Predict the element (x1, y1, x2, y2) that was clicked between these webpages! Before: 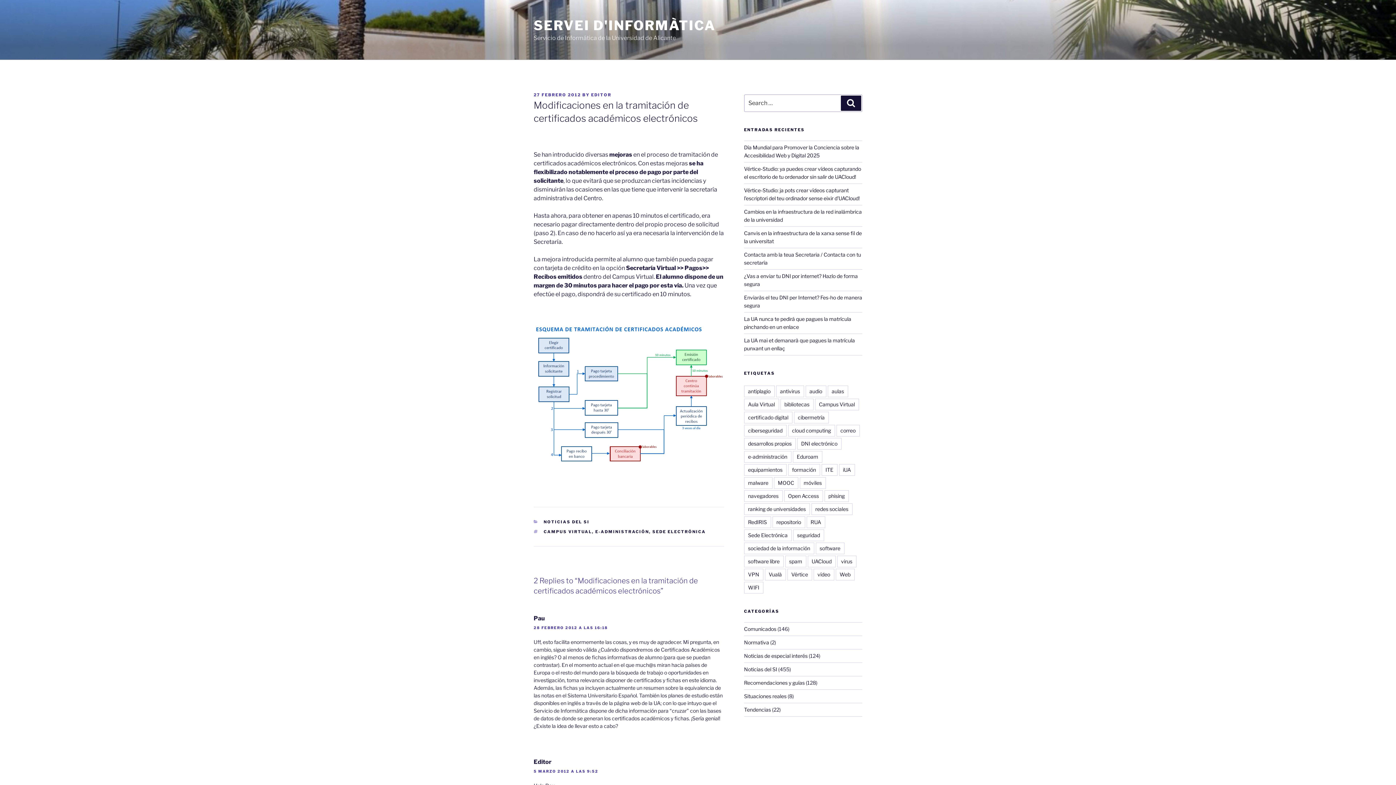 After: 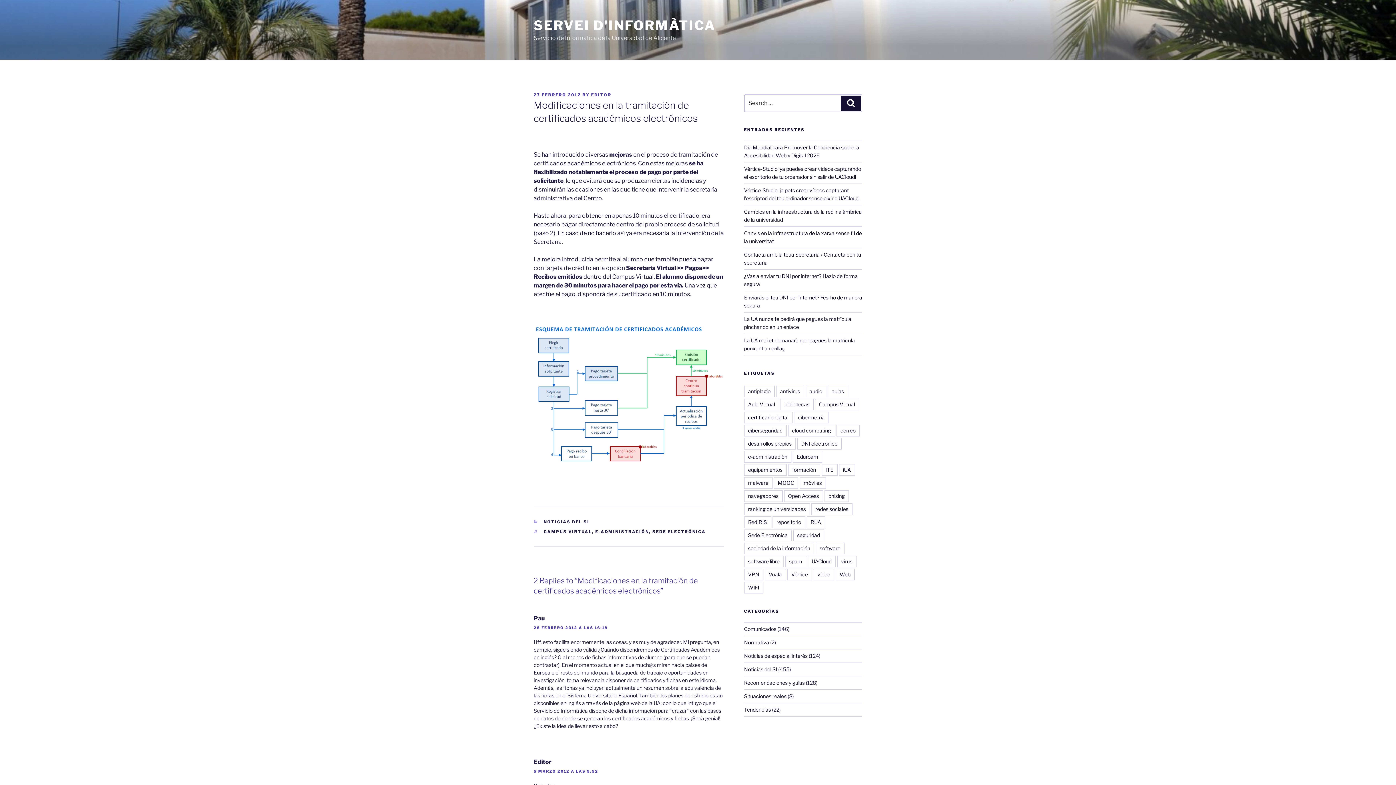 Action: bbox: (533, 92, 581, 97) label: 27 FEBRERO 2012